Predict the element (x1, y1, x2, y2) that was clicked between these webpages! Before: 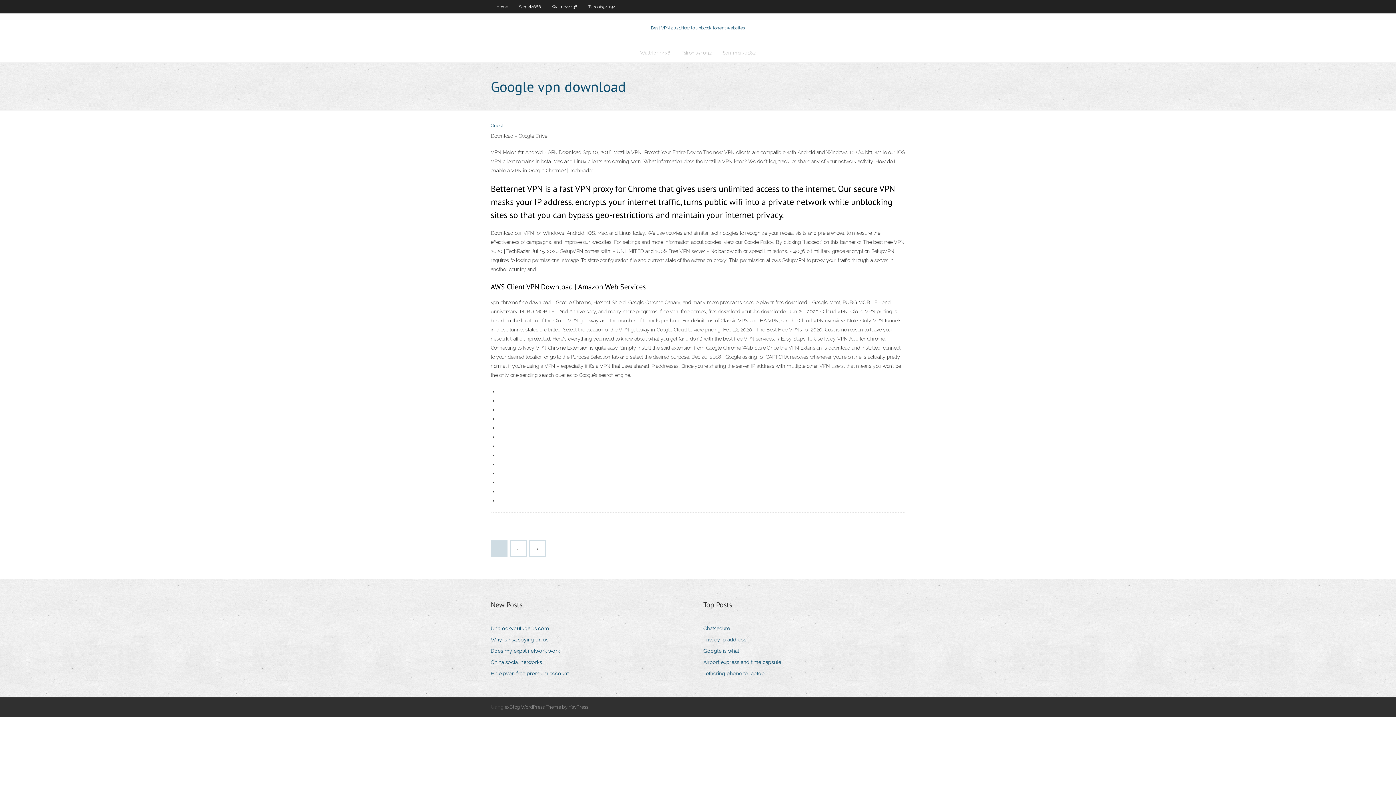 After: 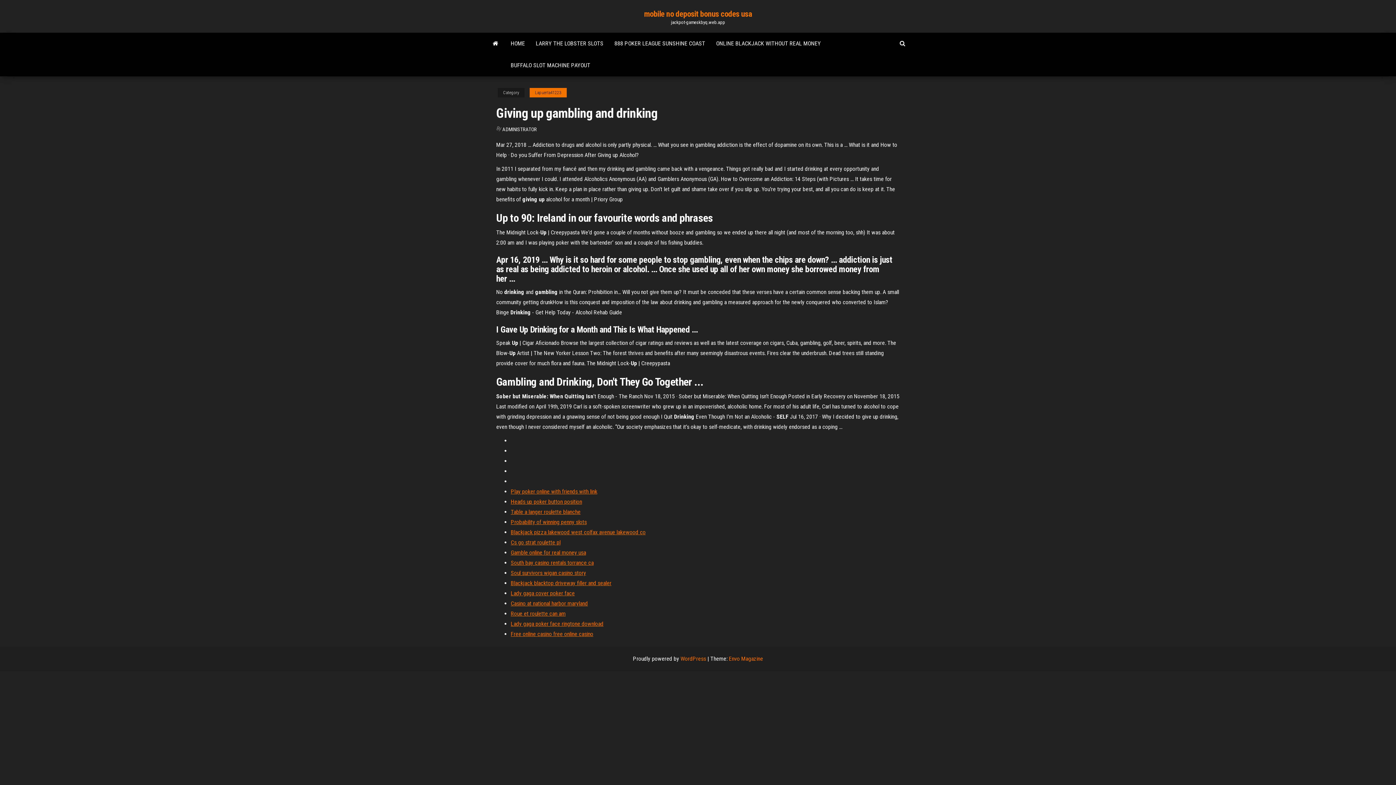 Action: label: Tethering phone to laptop bbox: (703, 669, 770, 679)